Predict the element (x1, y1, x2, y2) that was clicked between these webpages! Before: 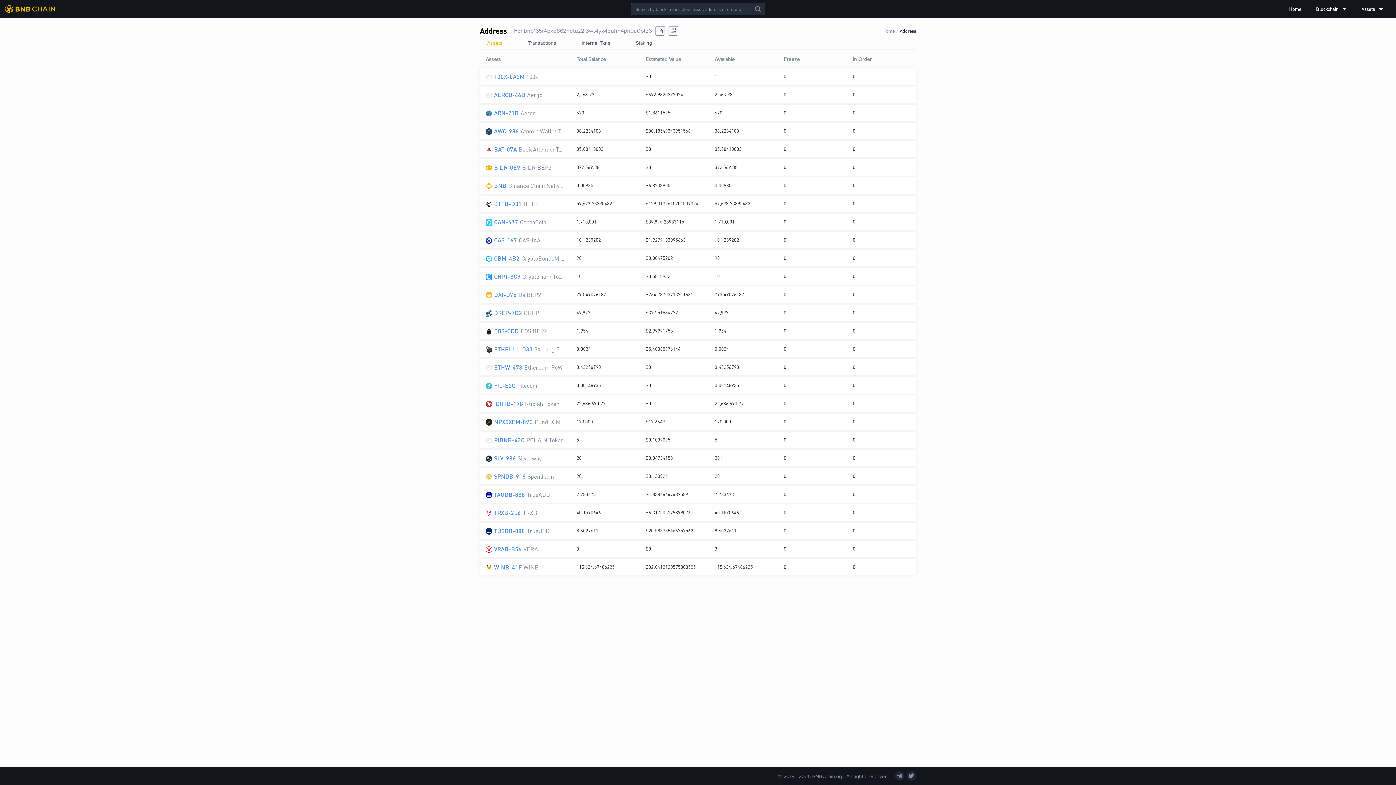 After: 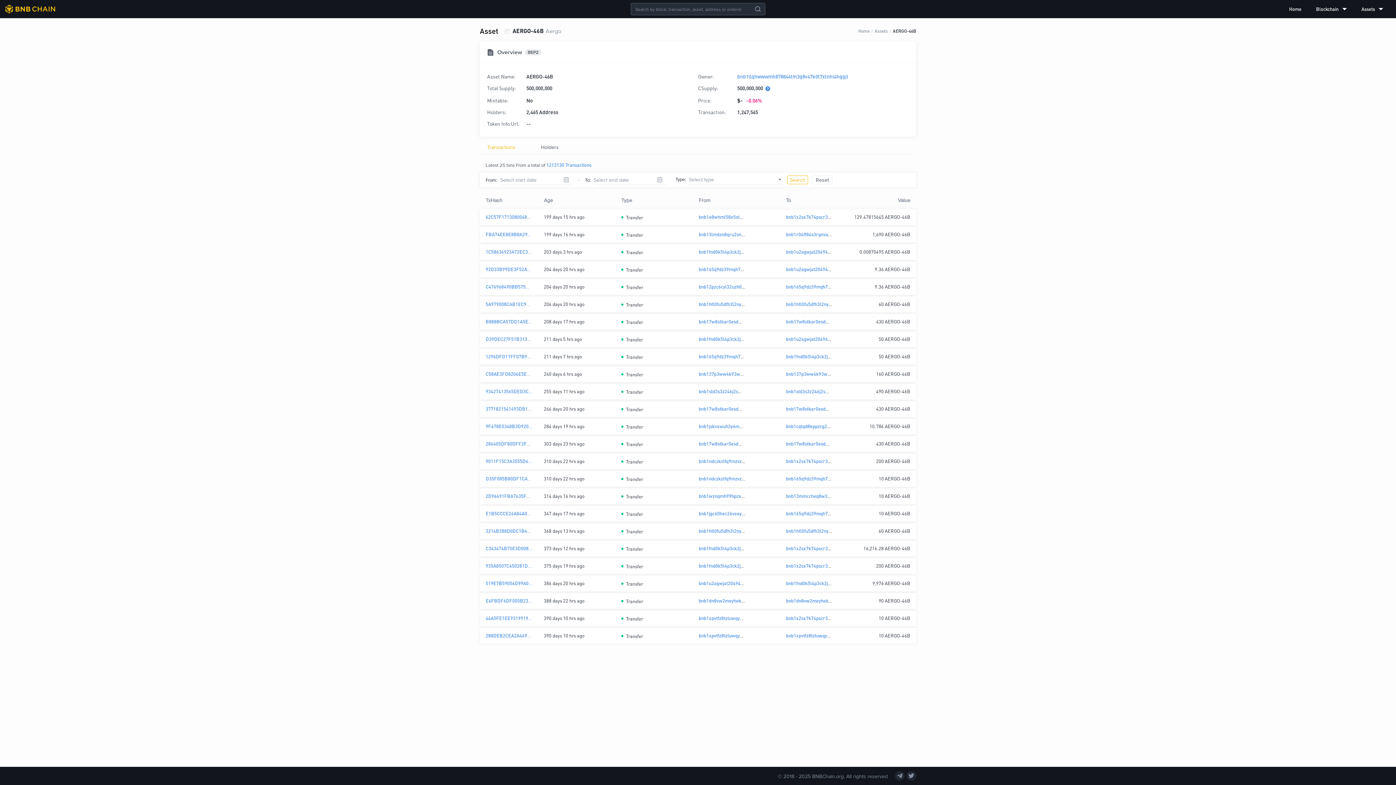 Action: label: AERGO-46B bbox: (494, 90, 525, 98)